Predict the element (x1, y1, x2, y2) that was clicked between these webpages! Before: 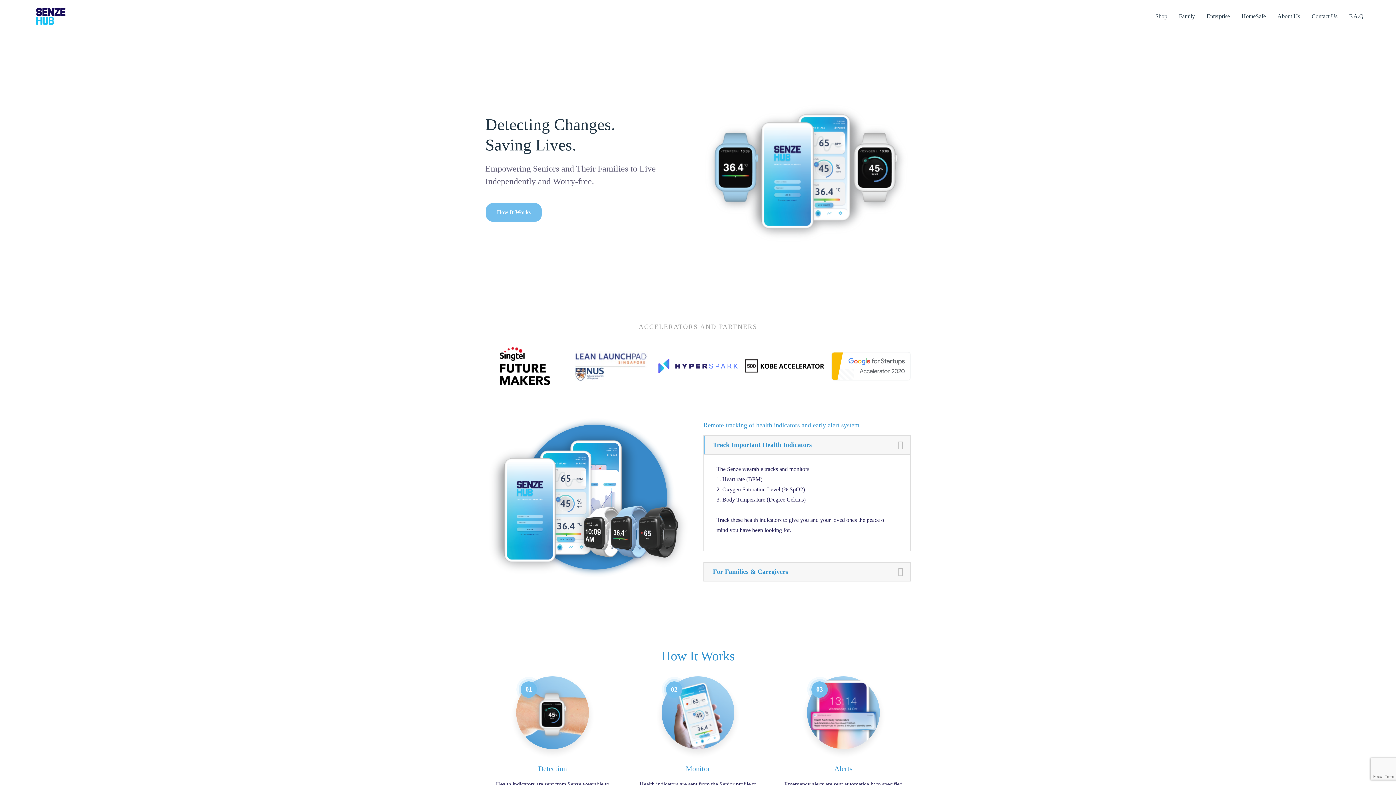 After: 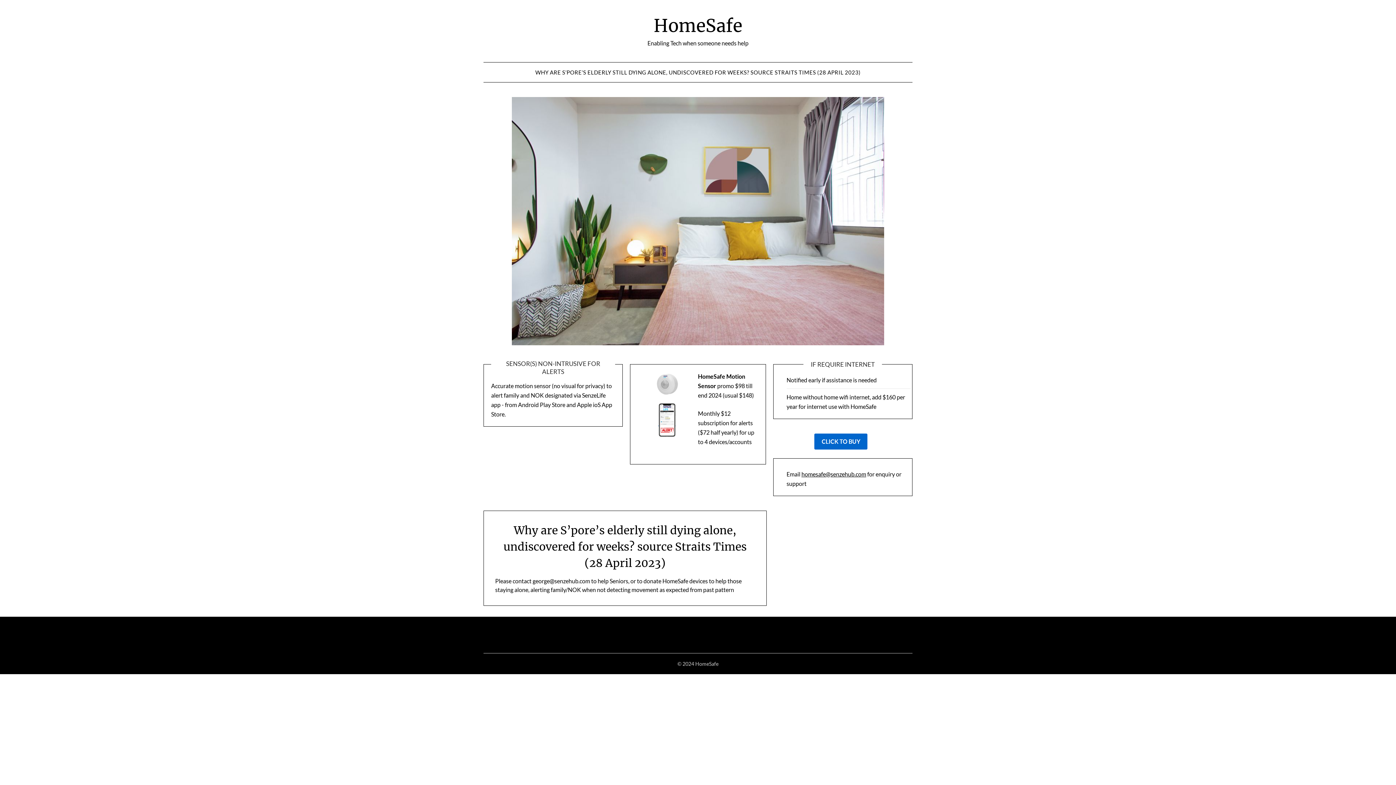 Action: label: HomeSafe bbox: (1236, 0, 1271, 32)